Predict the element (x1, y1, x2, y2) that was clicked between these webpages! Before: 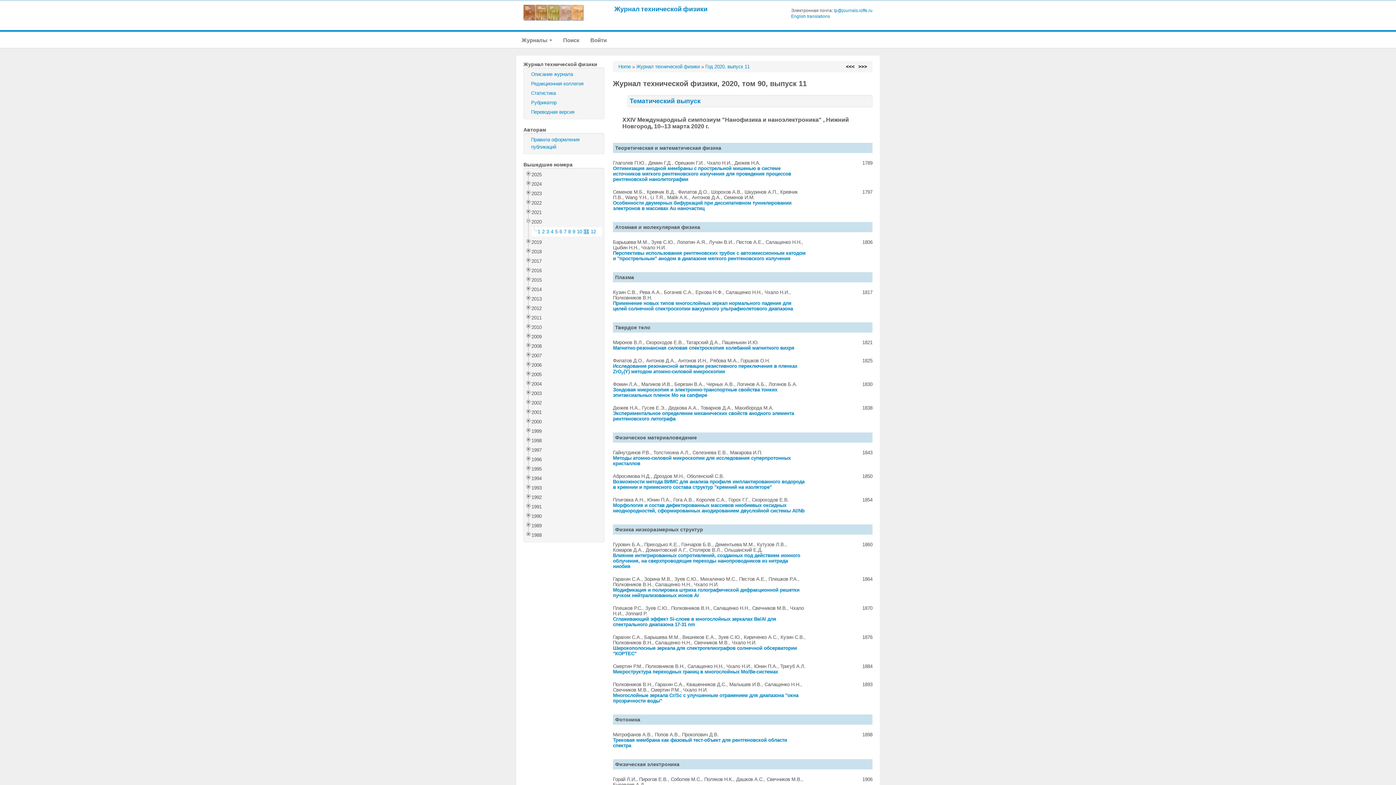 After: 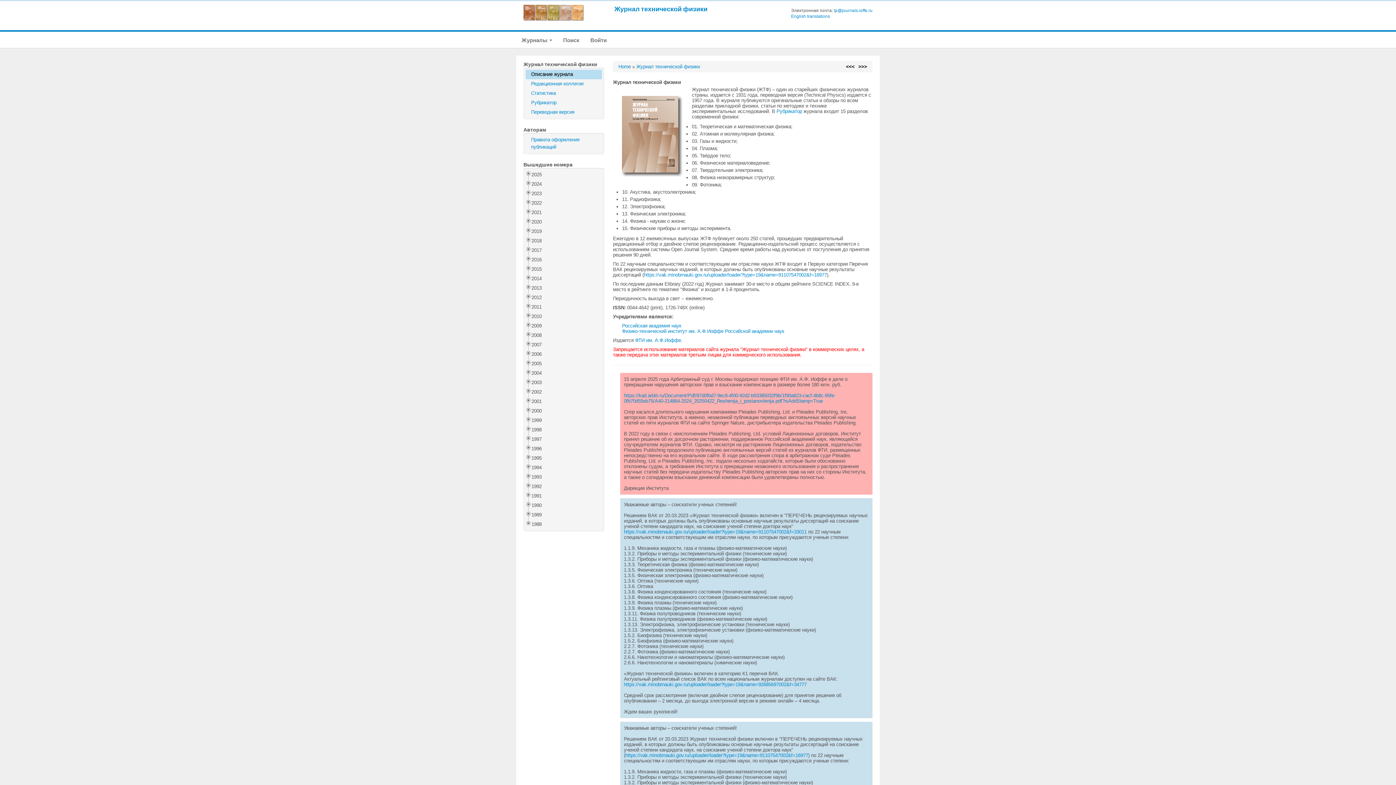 Action: label: Журнал технической физики bbox: (636, 64, 700, 69)